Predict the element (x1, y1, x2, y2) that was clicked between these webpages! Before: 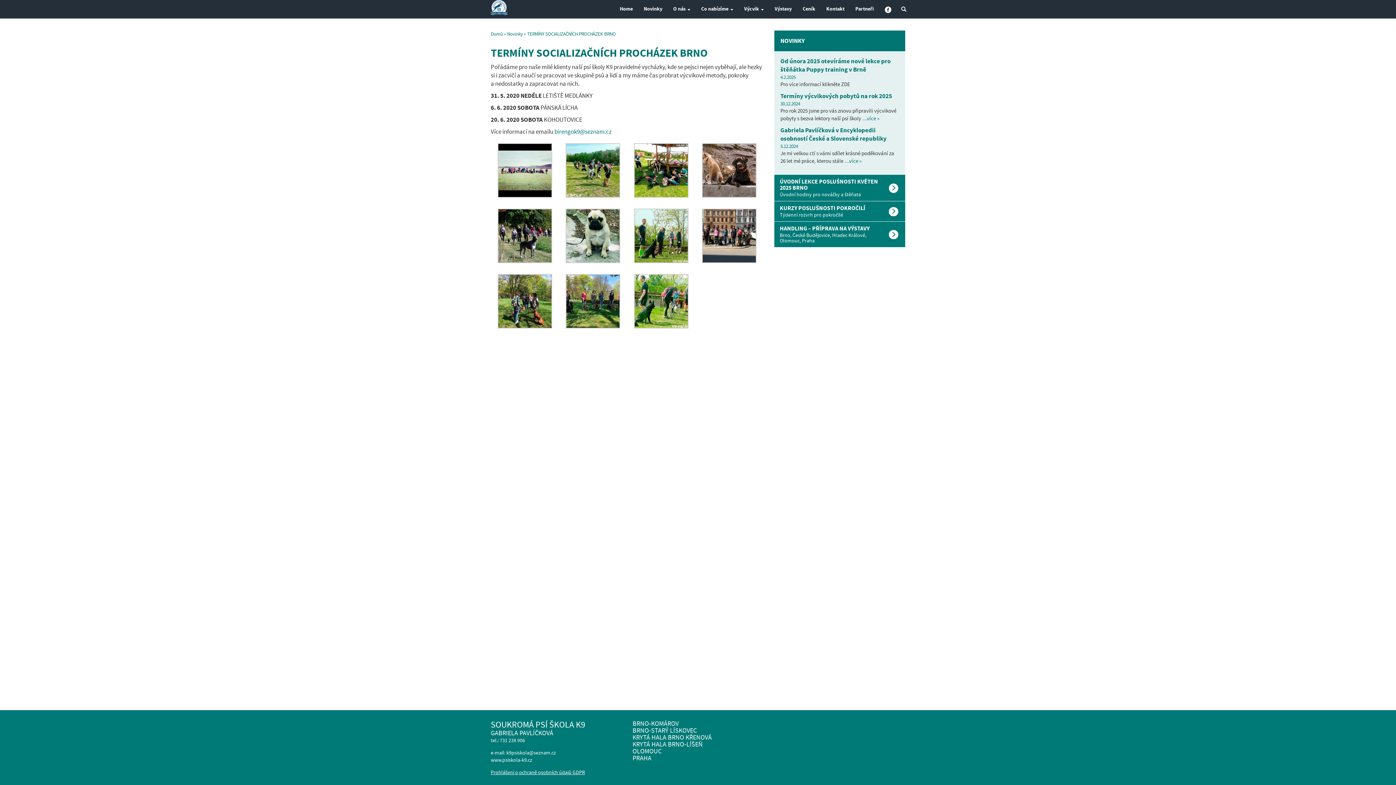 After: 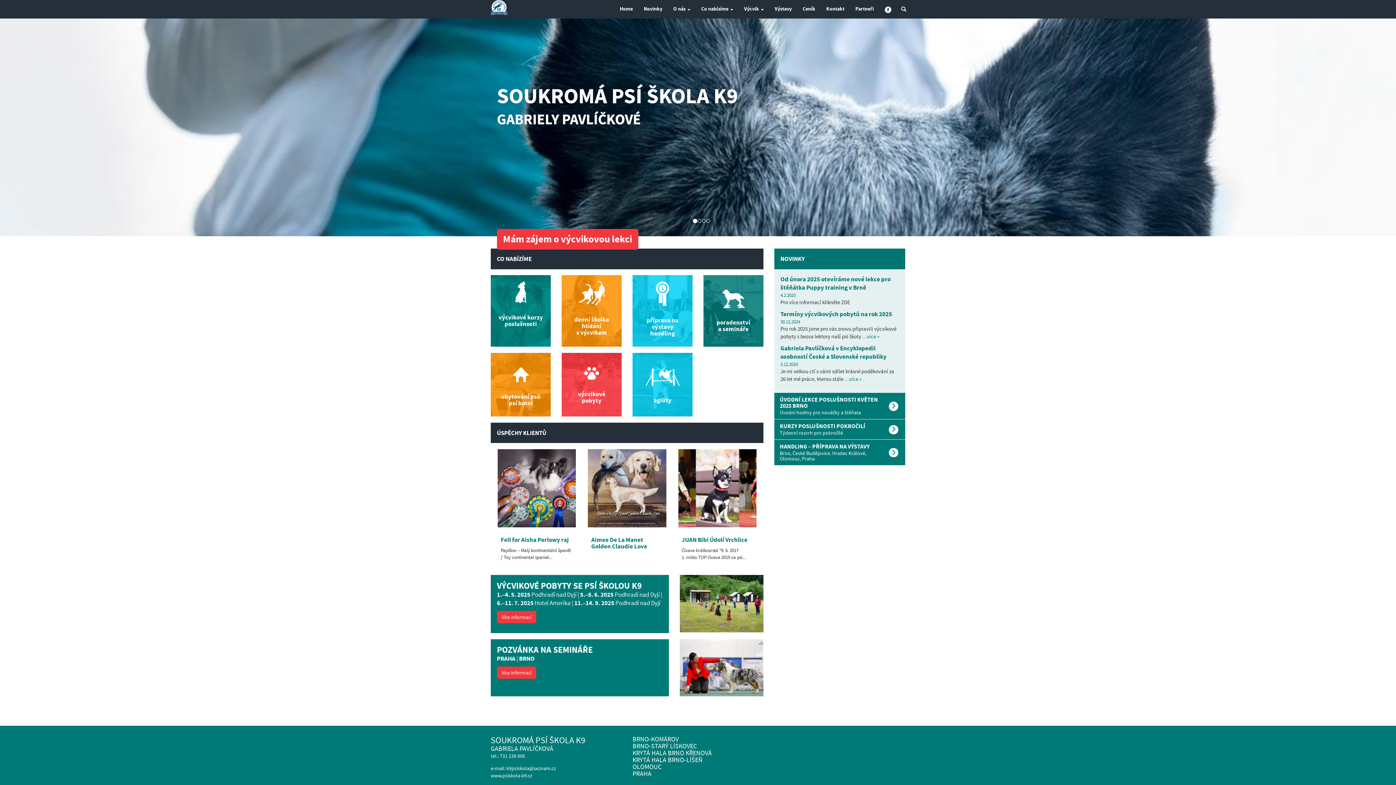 Action: label: Home bbox: (614, 0, 638, 18)